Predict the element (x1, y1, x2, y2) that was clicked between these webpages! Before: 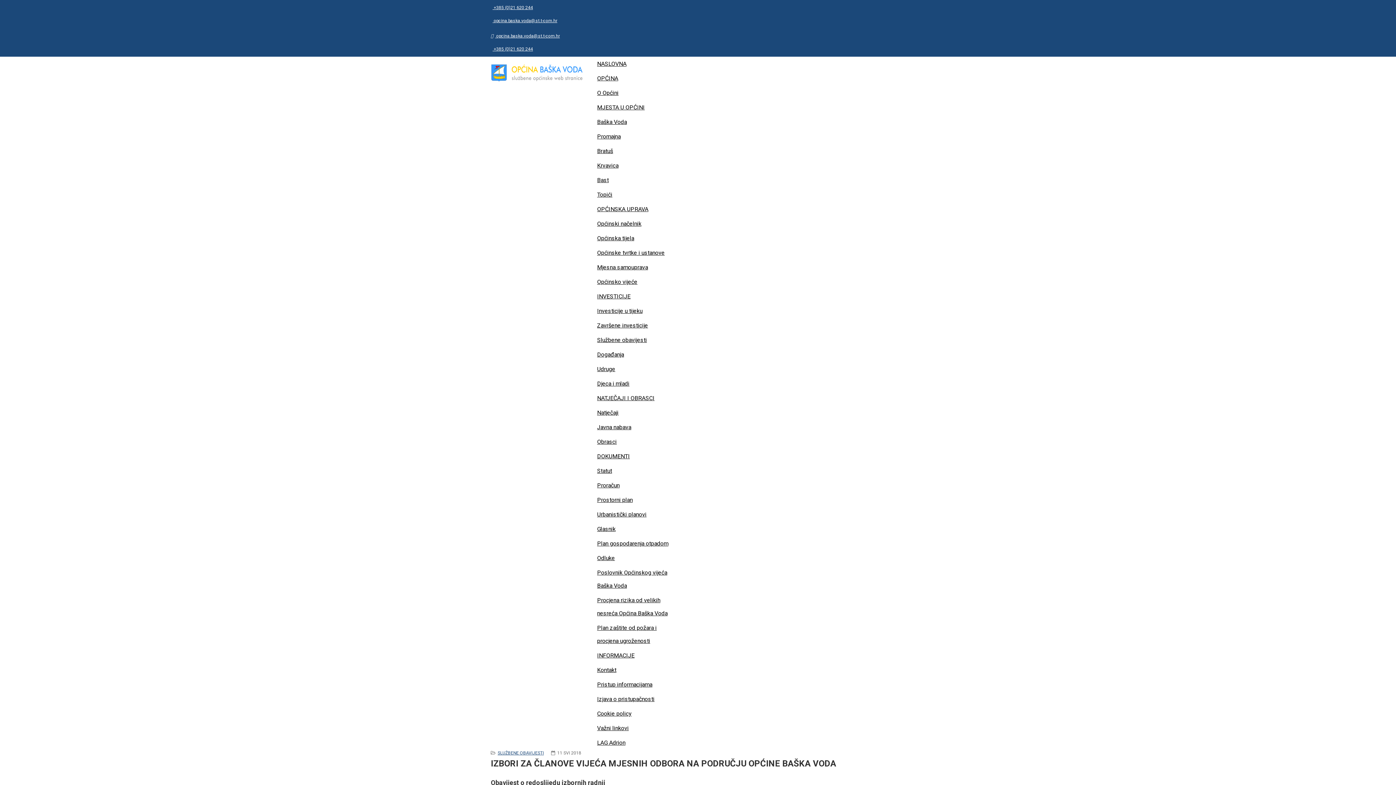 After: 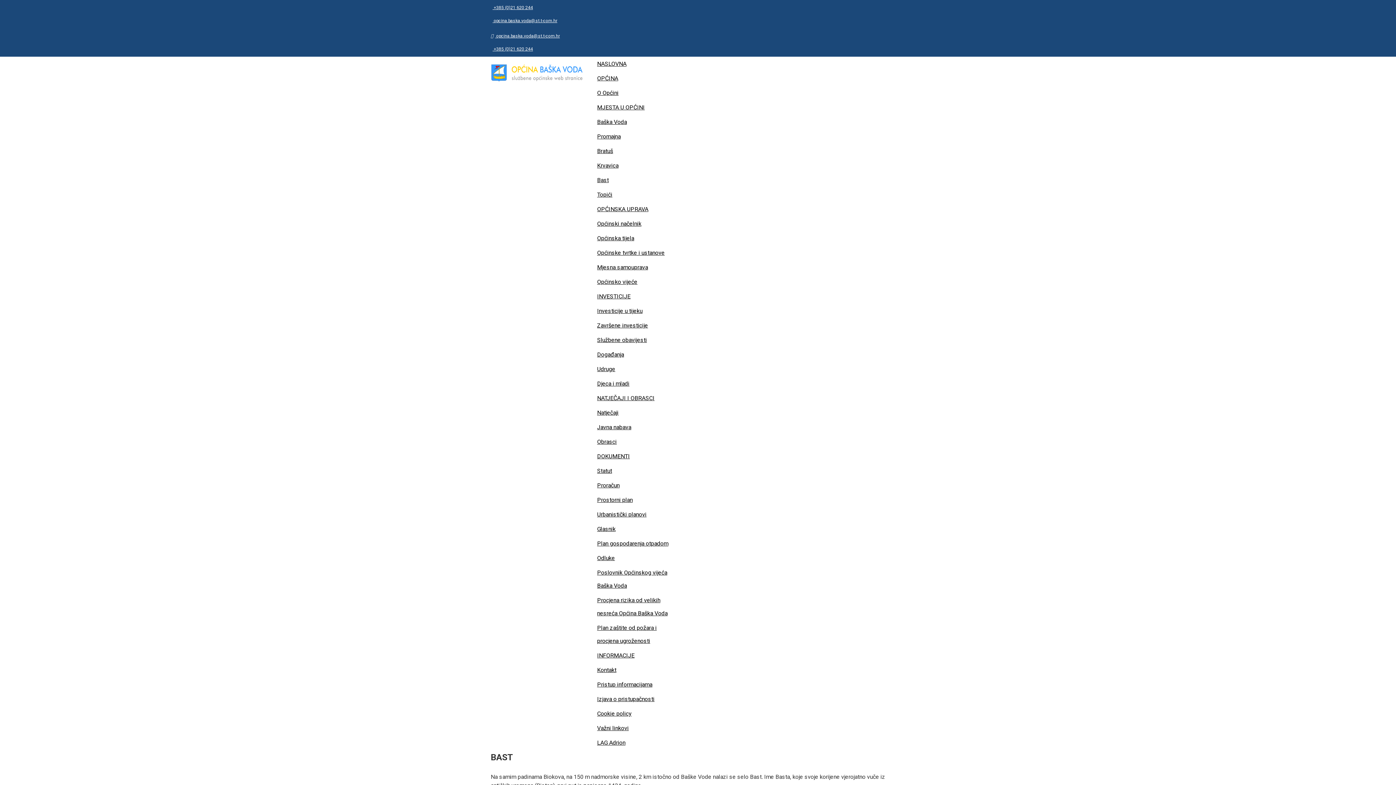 Action: label: Bast bbox: (597, 173, 670, 187)